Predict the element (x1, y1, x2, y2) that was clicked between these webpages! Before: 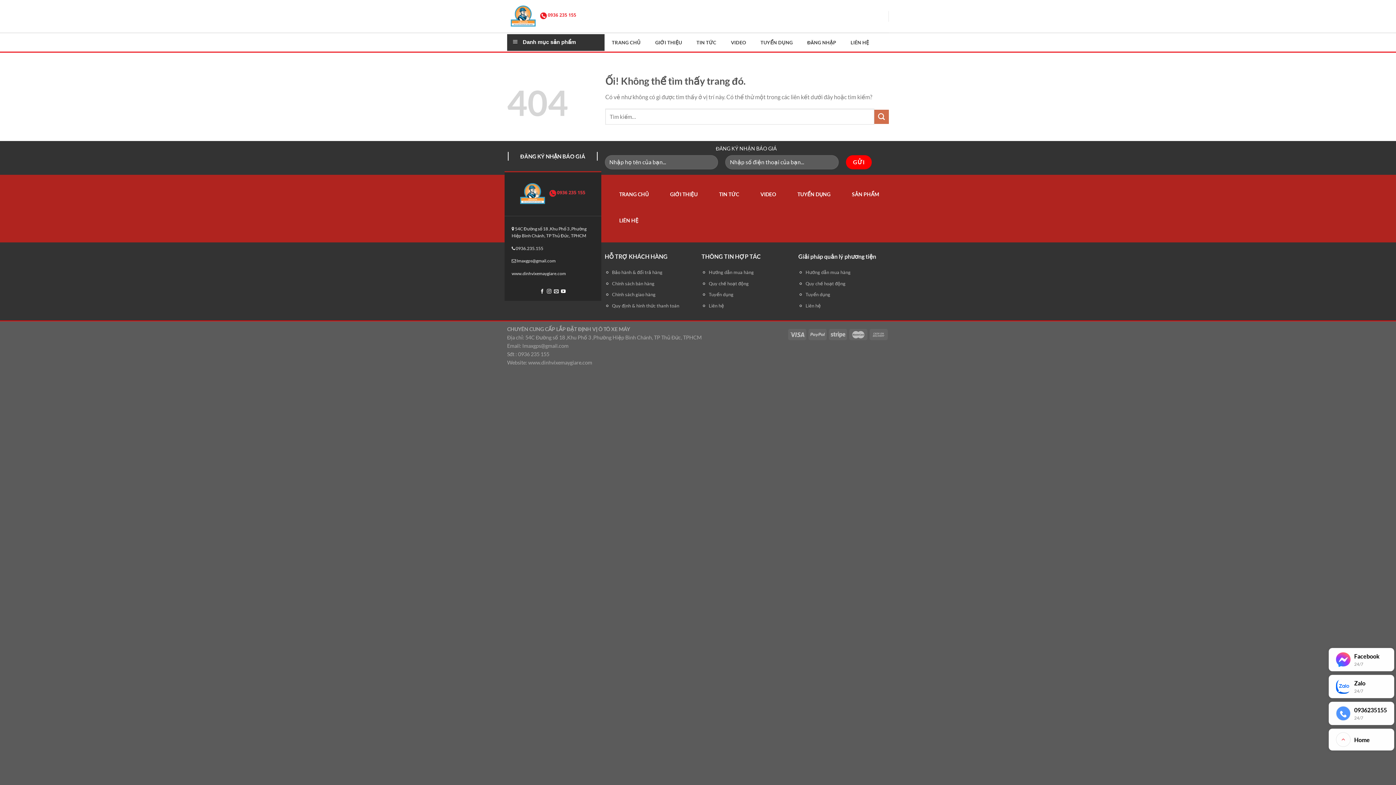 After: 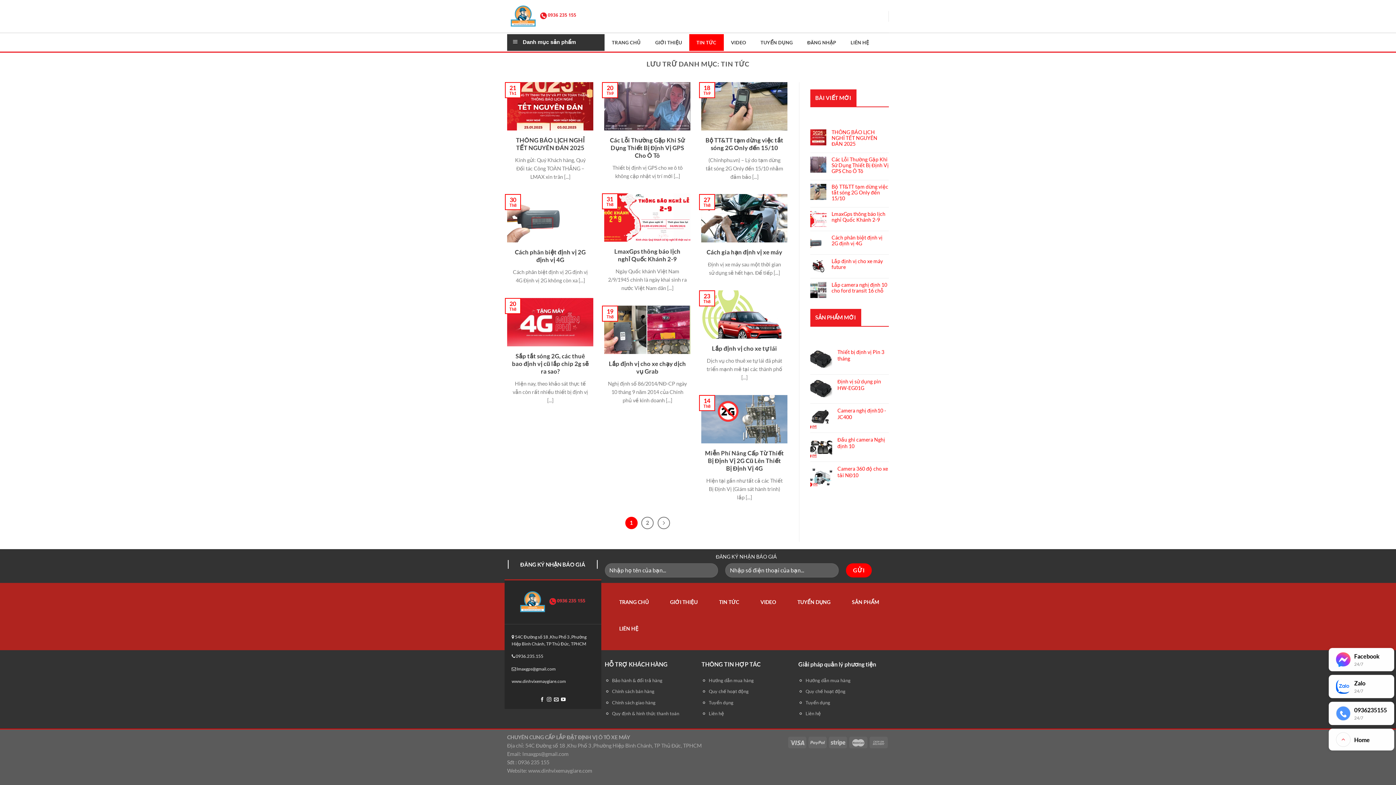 Action: bbox: (689, 34, 723, 50) label: TIN TỨC